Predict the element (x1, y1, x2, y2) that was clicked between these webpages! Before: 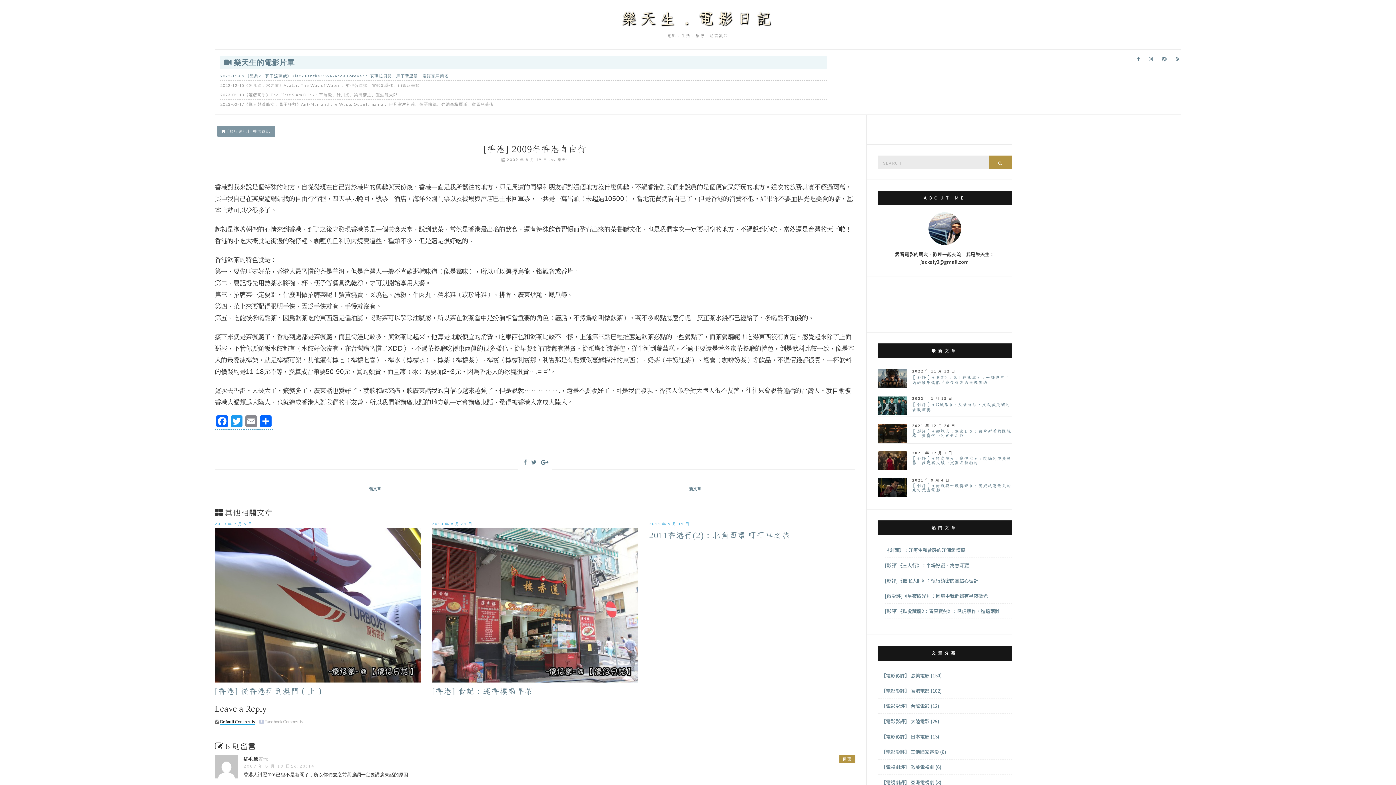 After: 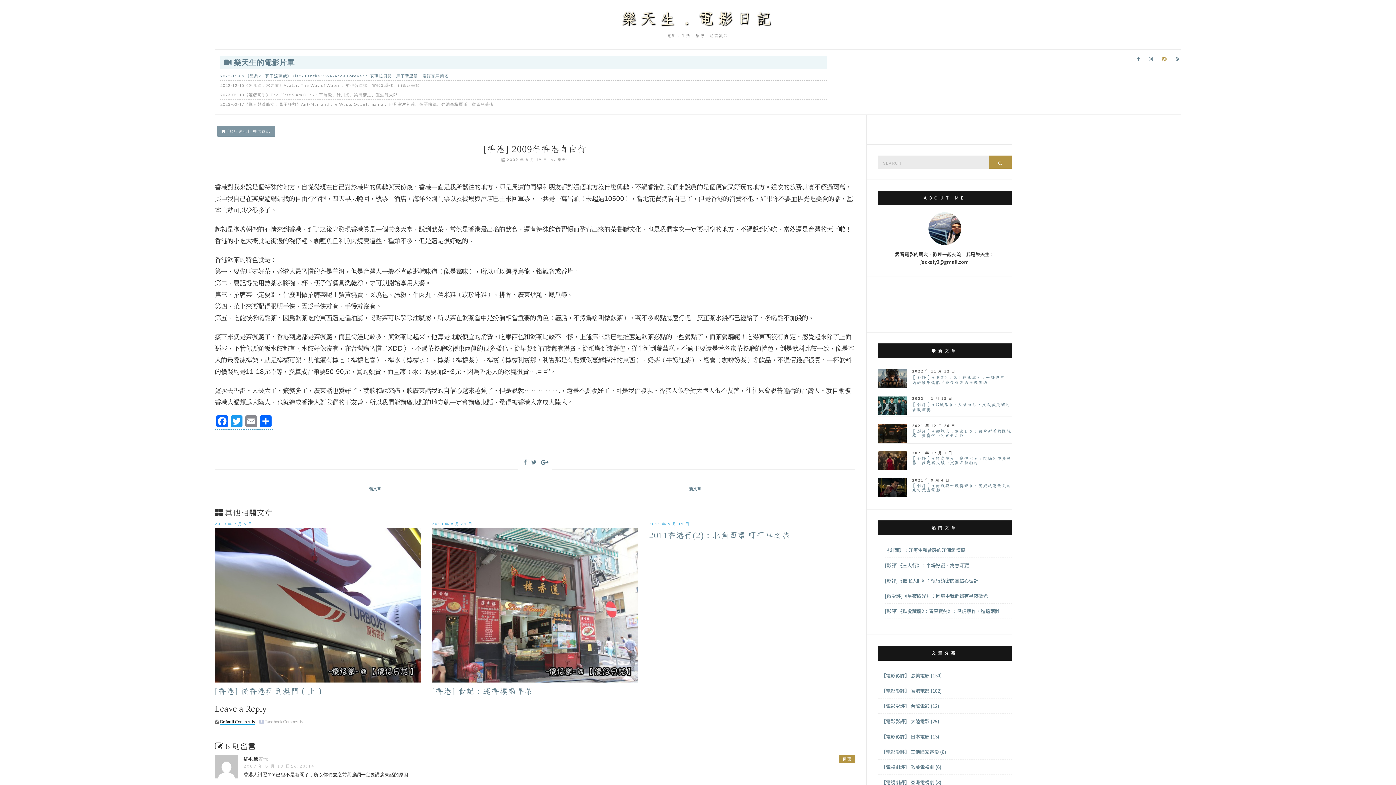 Action: bbox: (1160, 54, 1168, 63)